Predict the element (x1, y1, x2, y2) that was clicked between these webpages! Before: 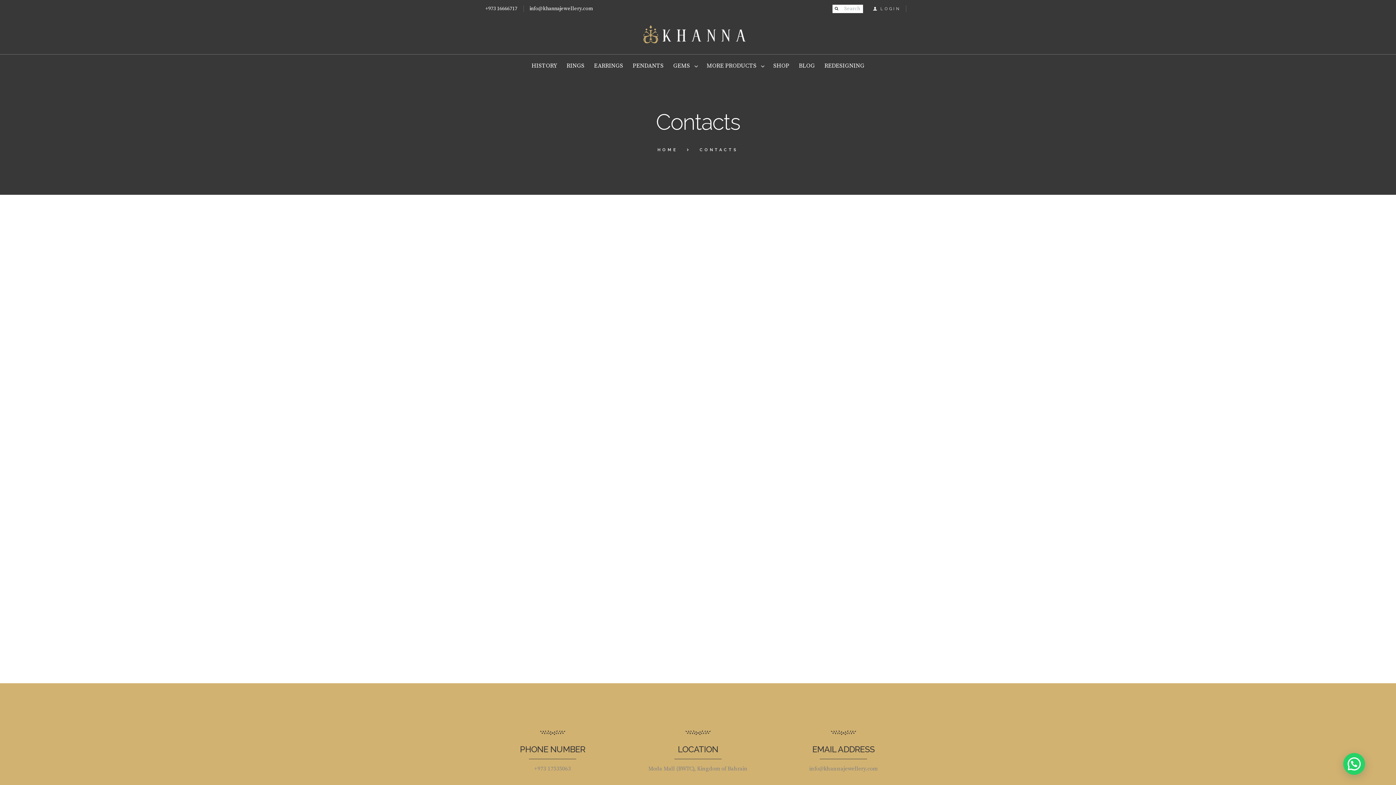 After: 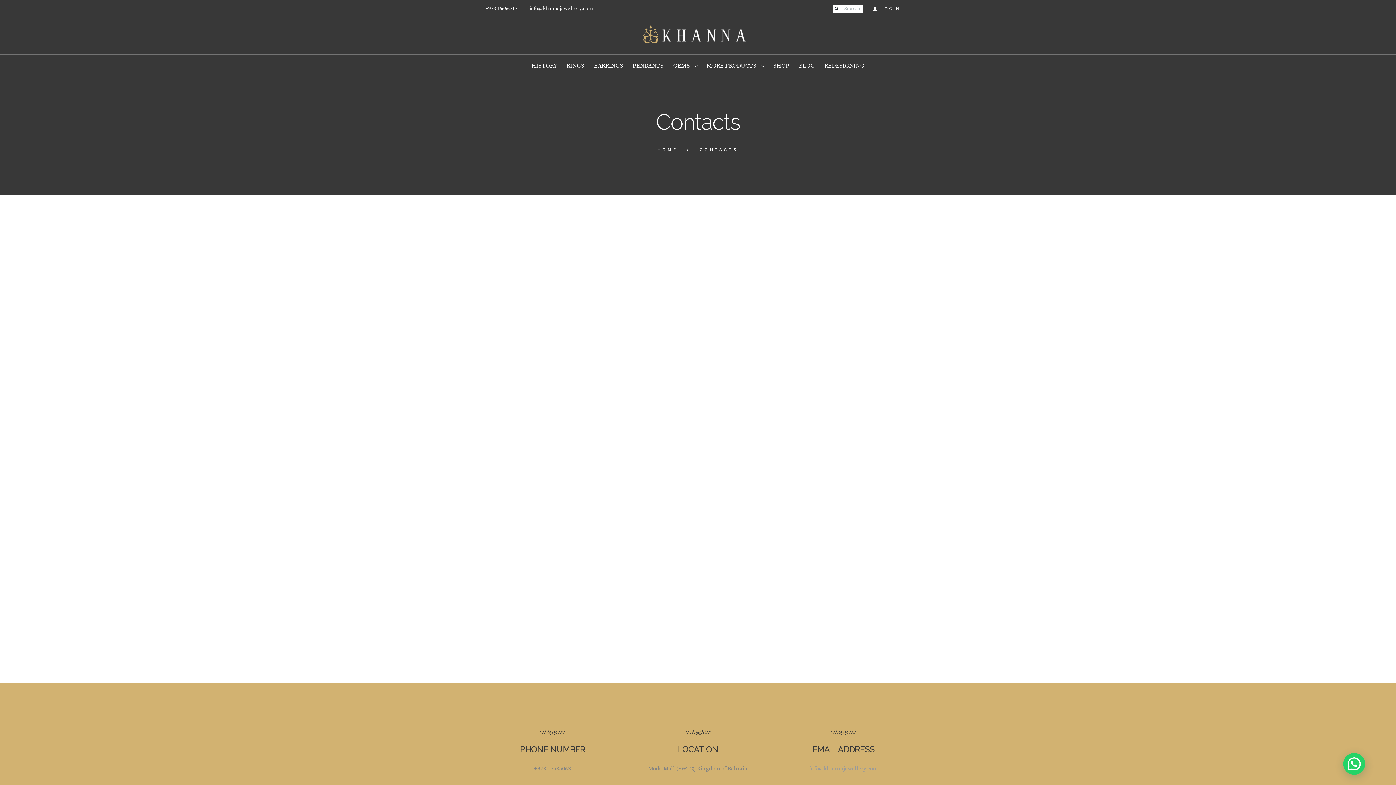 Action: bbox: (809, 765, 877, 772) label: info@khannajewellery.com